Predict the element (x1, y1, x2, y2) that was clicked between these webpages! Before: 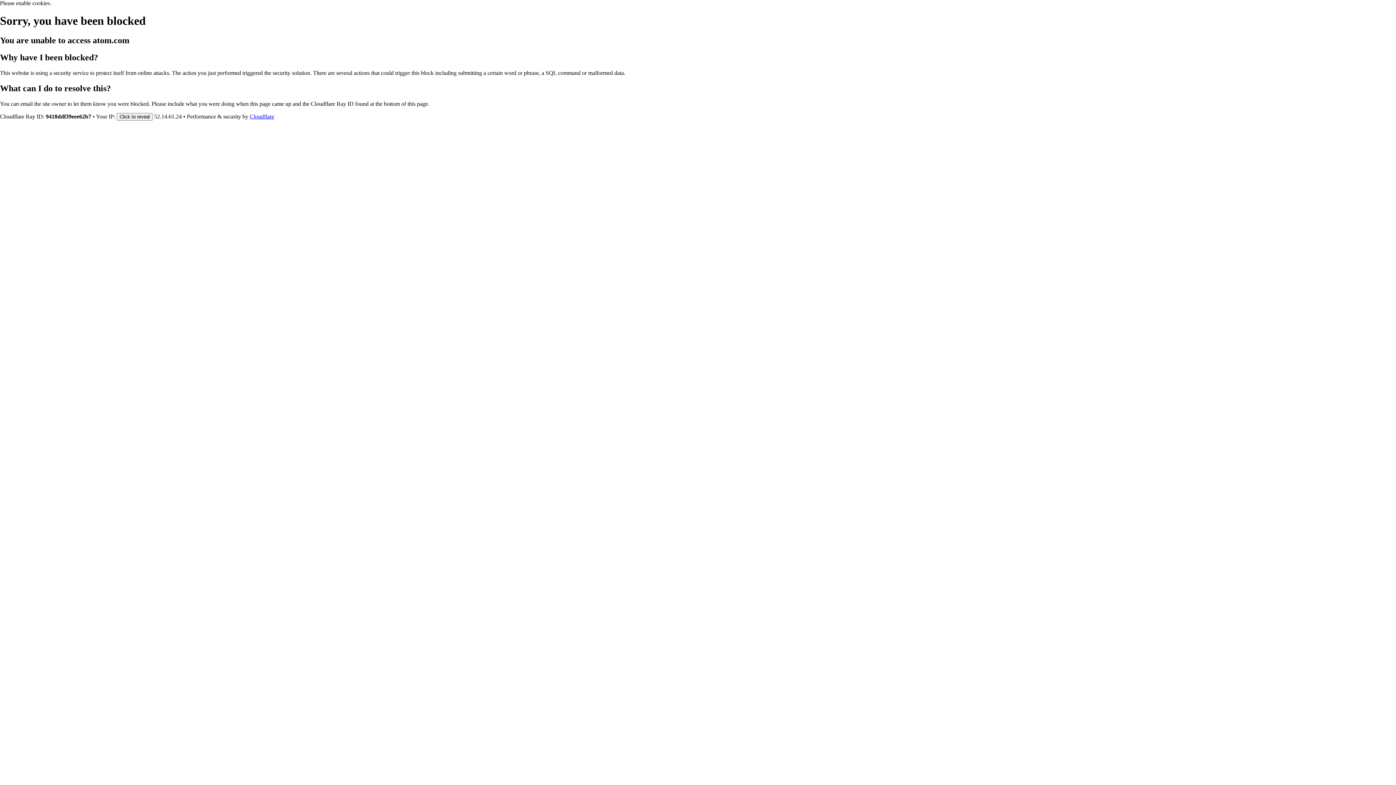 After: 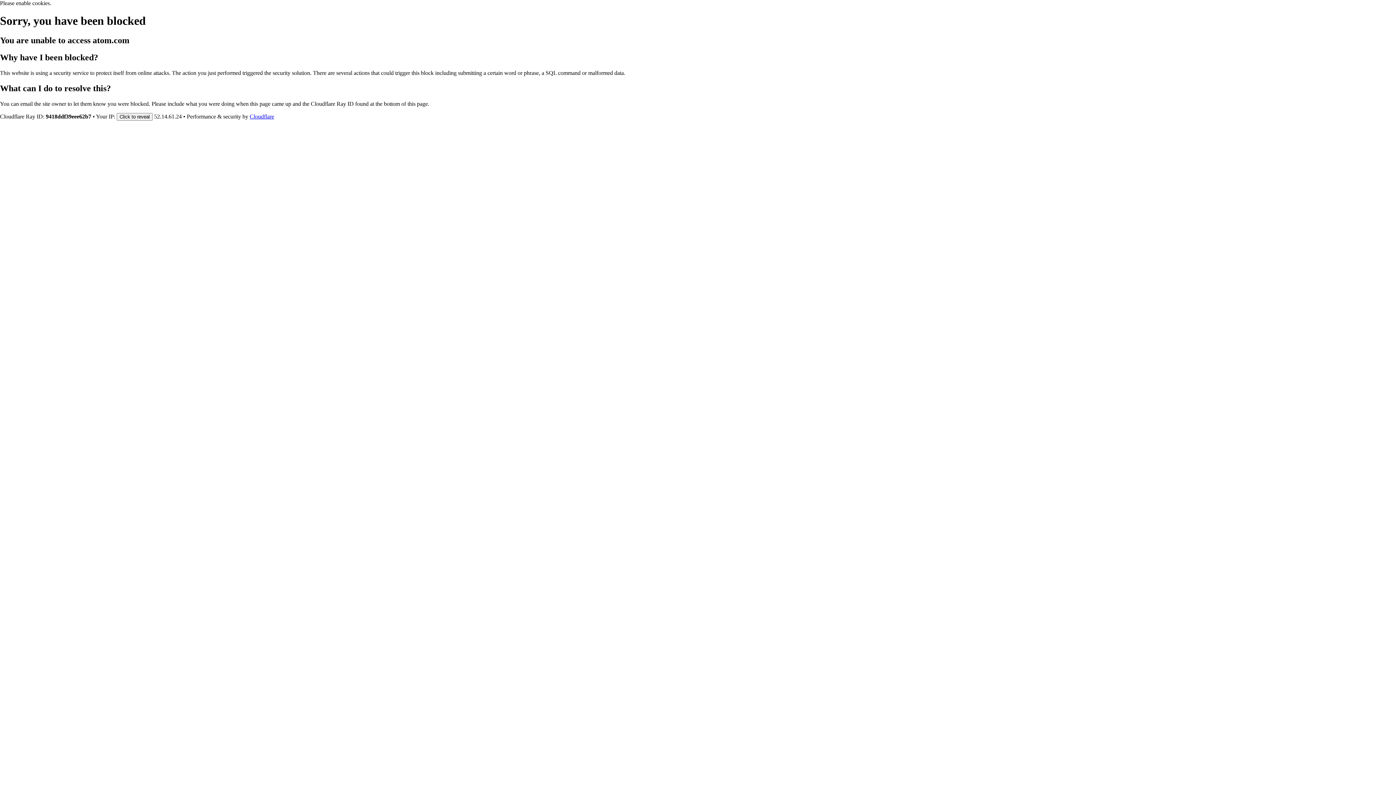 Action: bbox: (249, 113, 274, 119) label: Cloudflare